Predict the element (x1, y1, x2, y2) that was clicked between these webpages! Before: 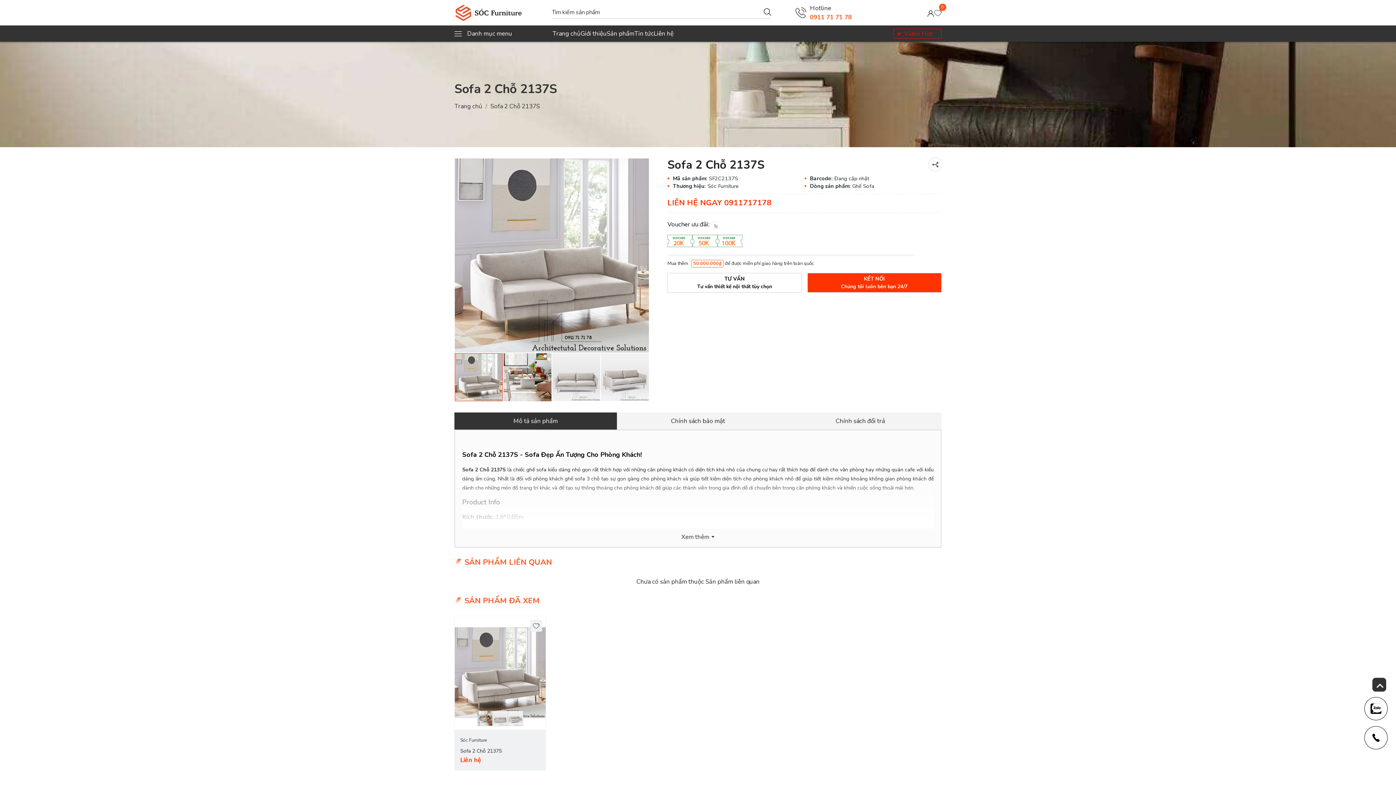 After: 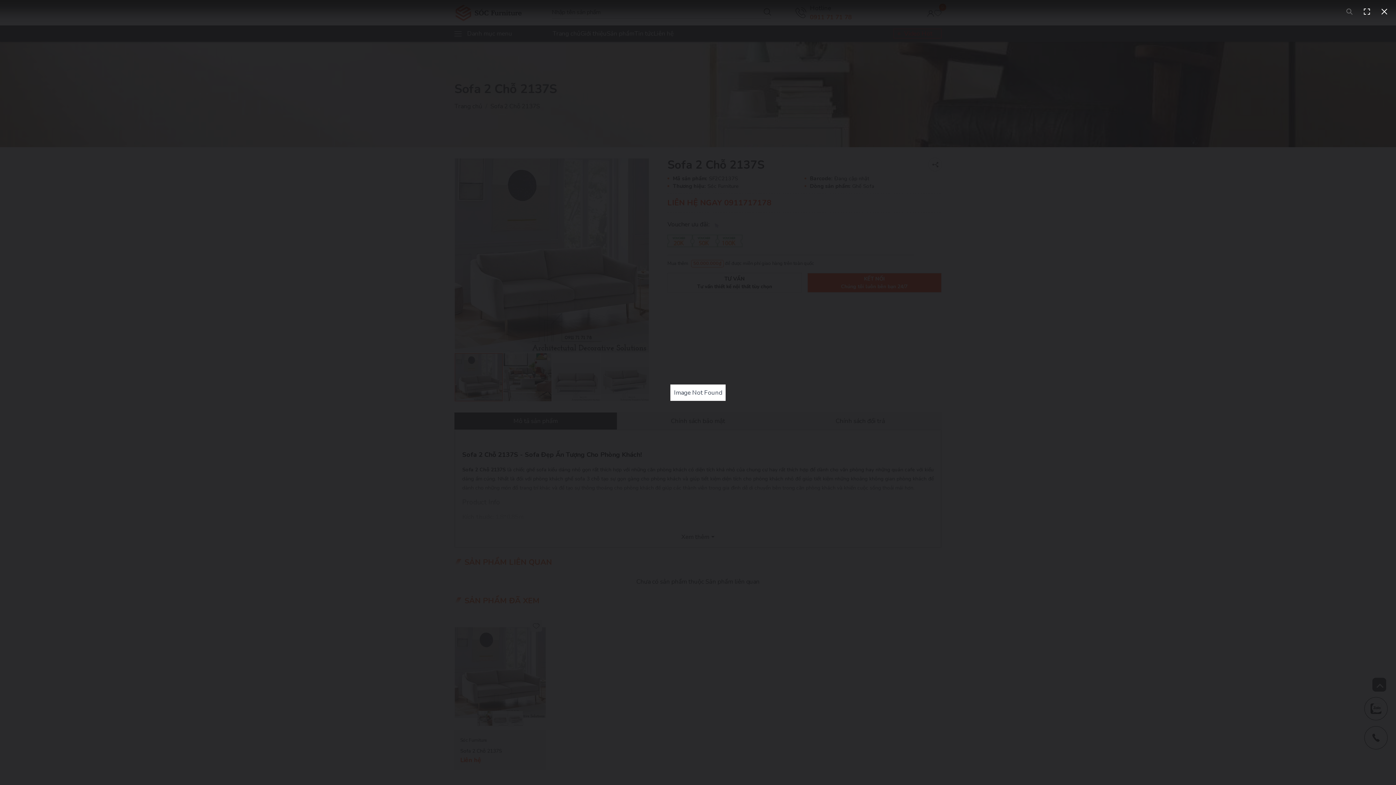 Action: bbox: (893, 28, 941, 38) label: Video Hot